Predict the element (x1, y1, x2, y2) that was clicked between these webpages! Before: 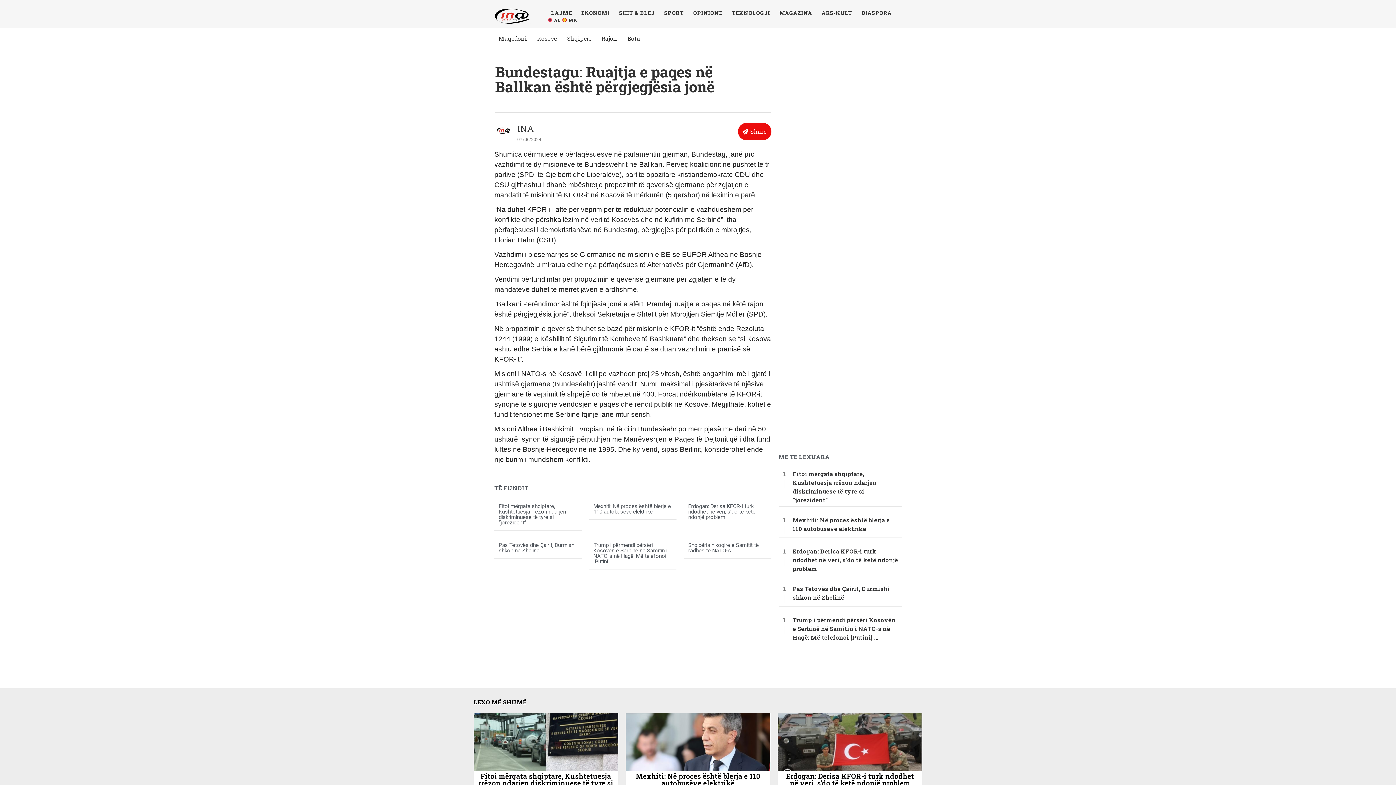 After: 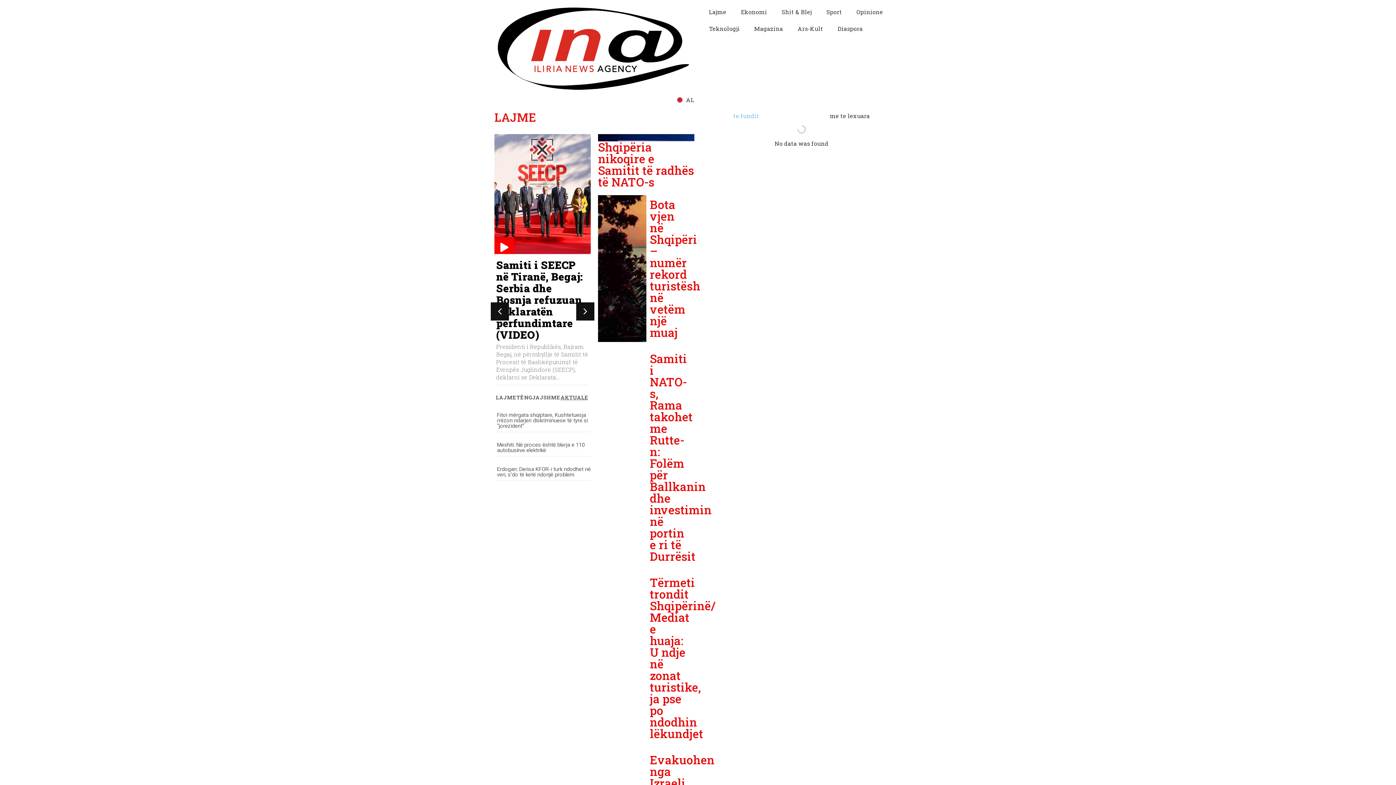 Action: label: Shqiperi bbox: (562, 31, 596, 45)